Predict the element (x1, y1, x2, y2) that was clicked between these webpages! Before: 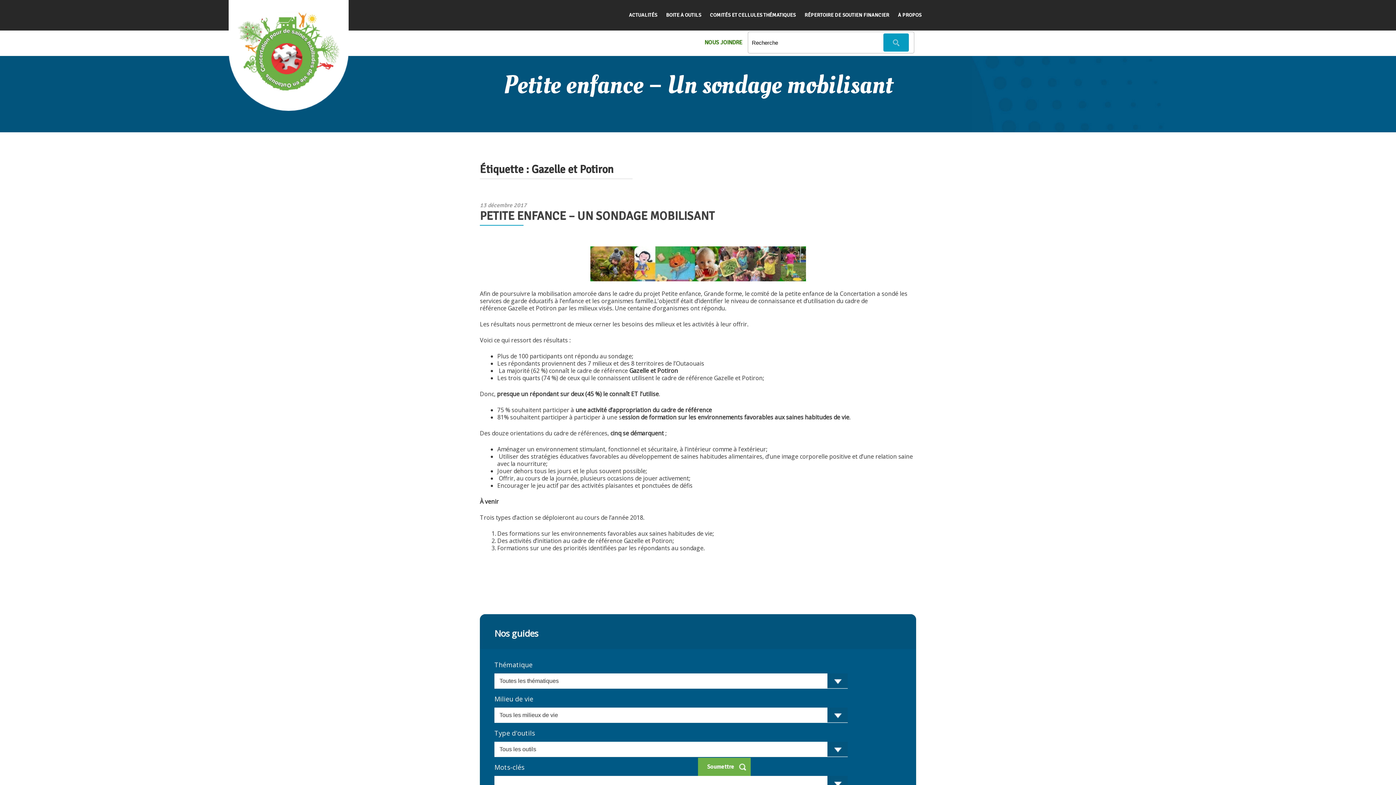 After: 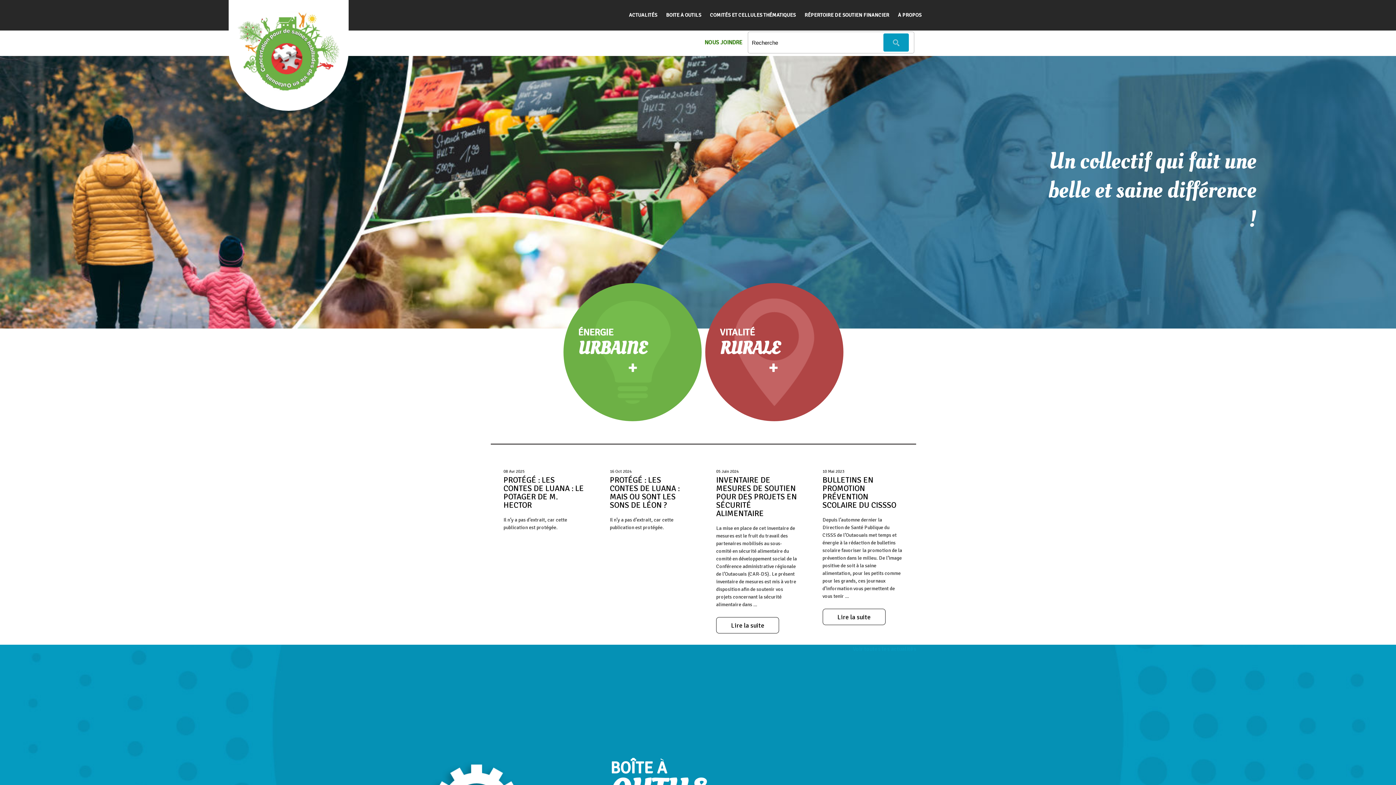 Action: bbox: (228, 50, 348, 58)